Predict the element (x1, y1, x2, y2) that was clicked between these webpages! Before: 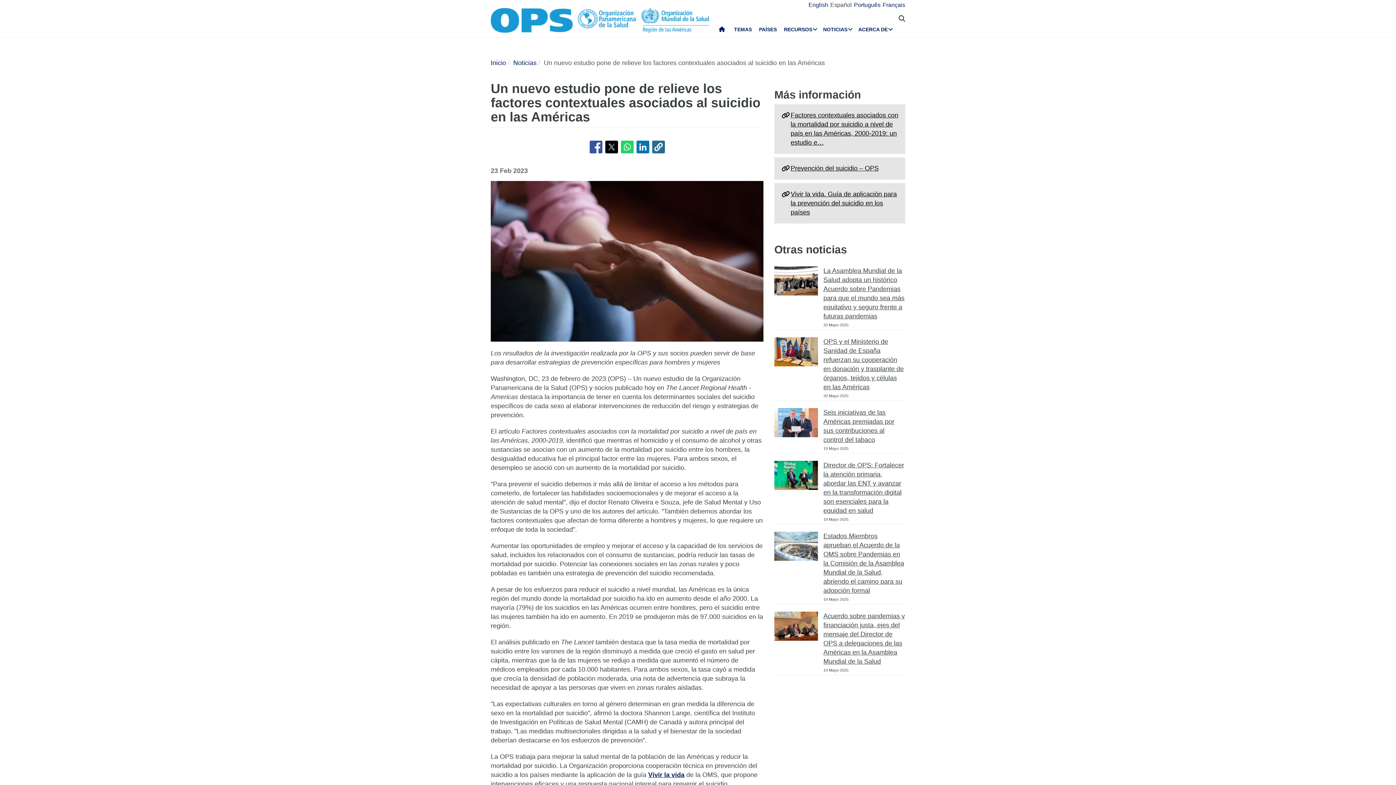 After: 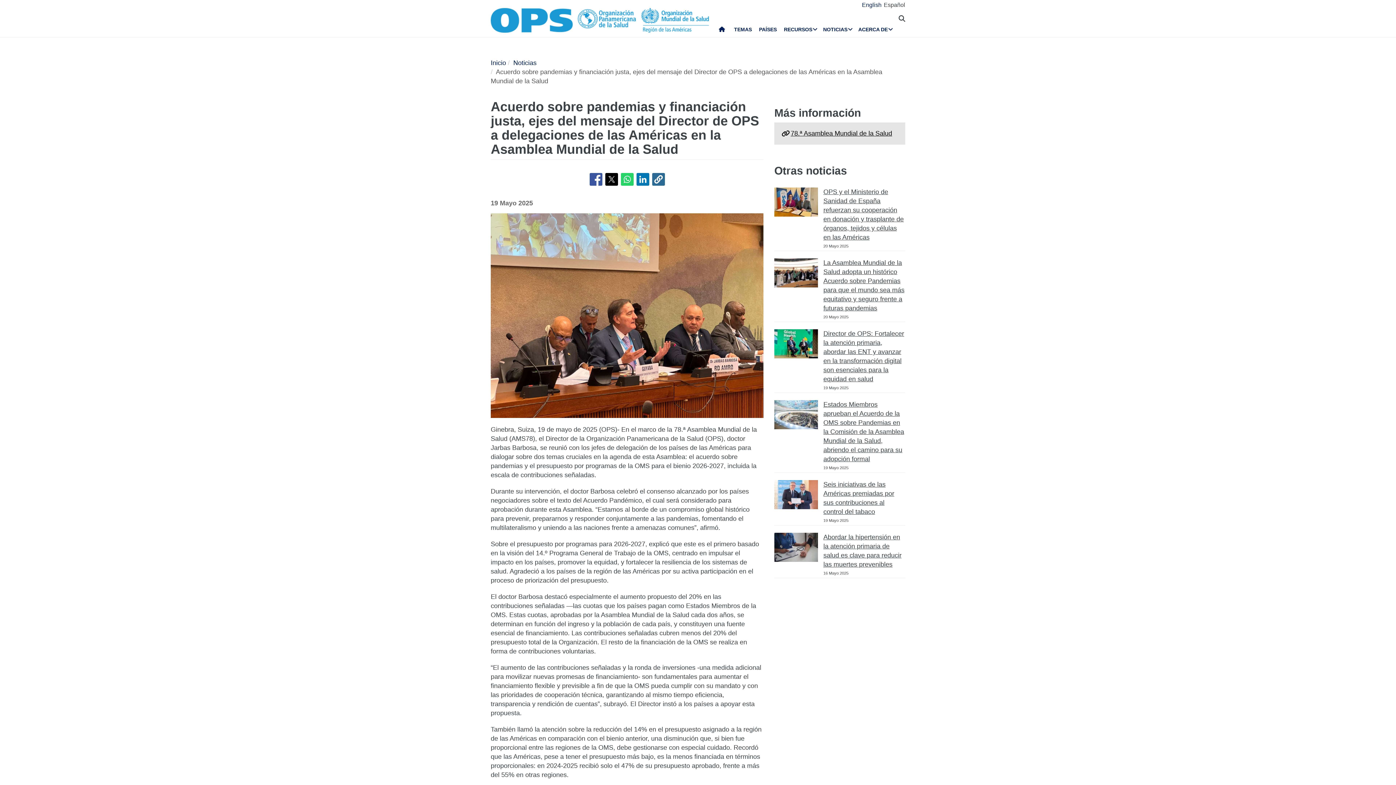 Action: bbox: (774, 612, 818, 641)